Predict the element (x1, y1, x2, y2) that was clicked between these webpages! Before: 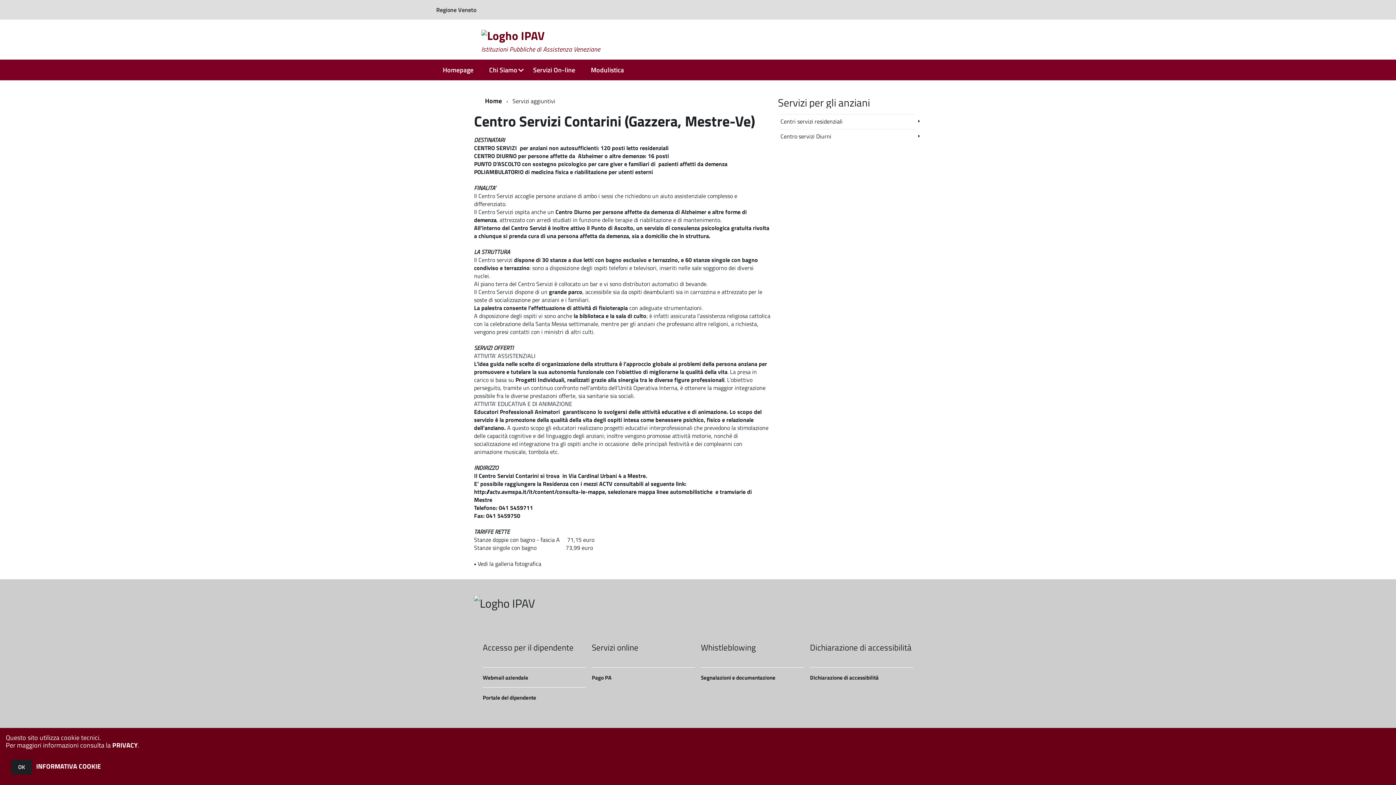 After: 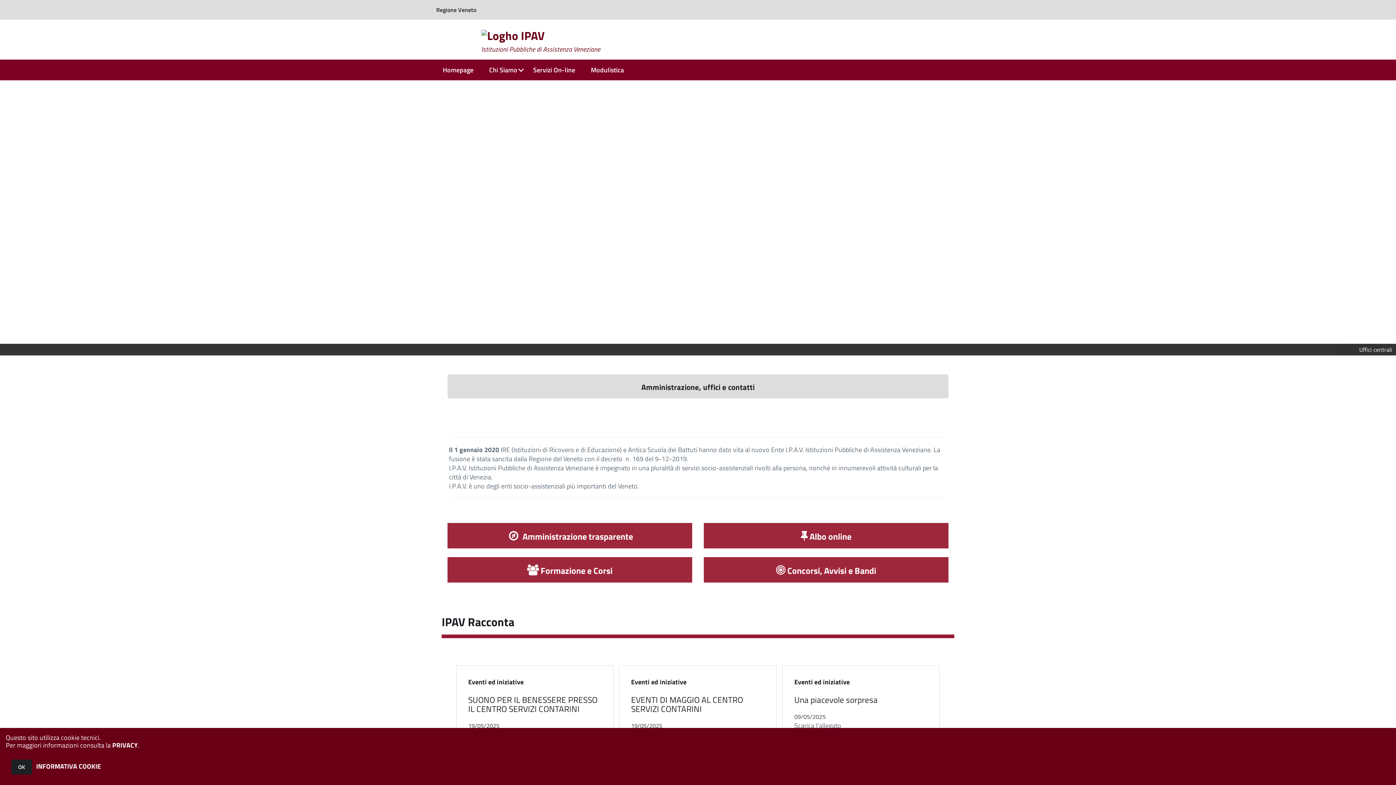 Action: label: Homepage bbox: (436, 59, 482, 80)